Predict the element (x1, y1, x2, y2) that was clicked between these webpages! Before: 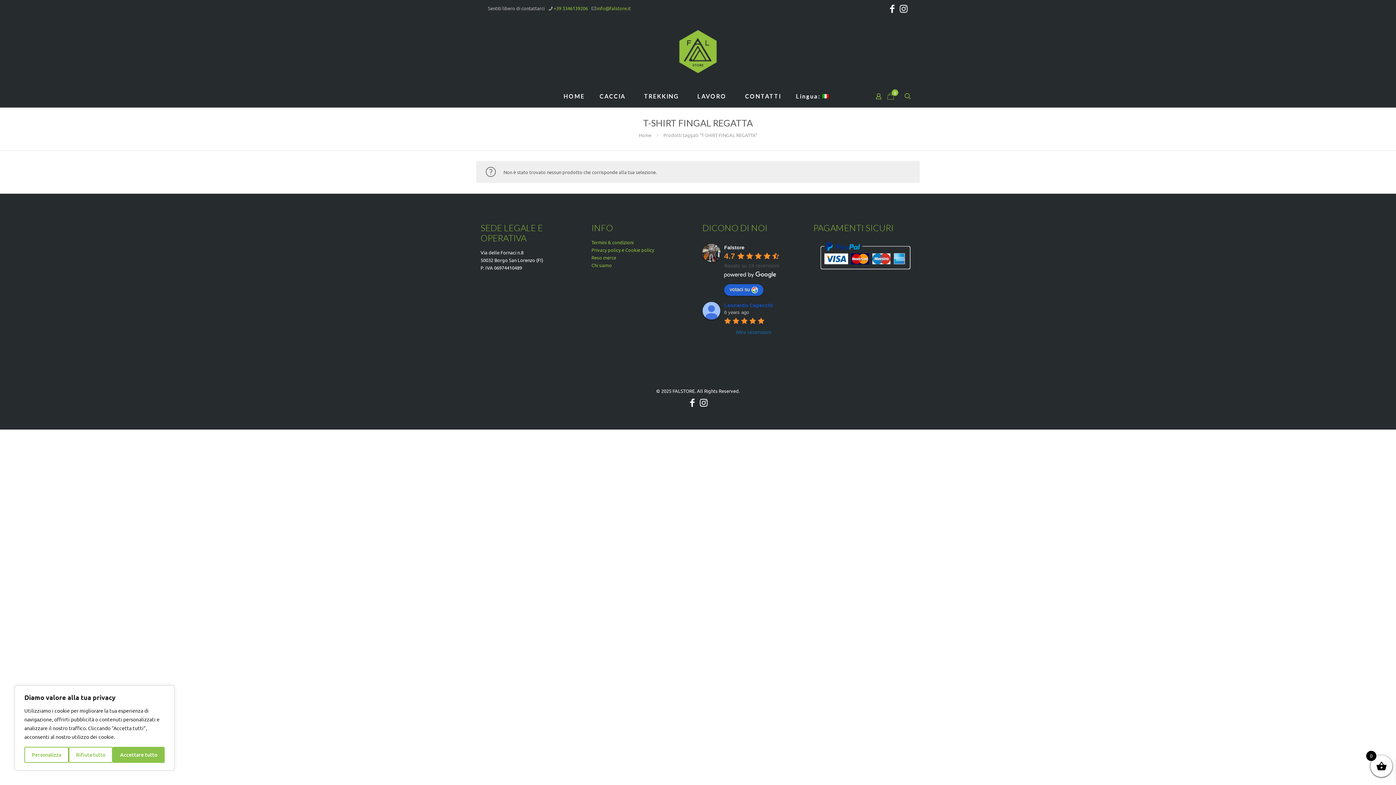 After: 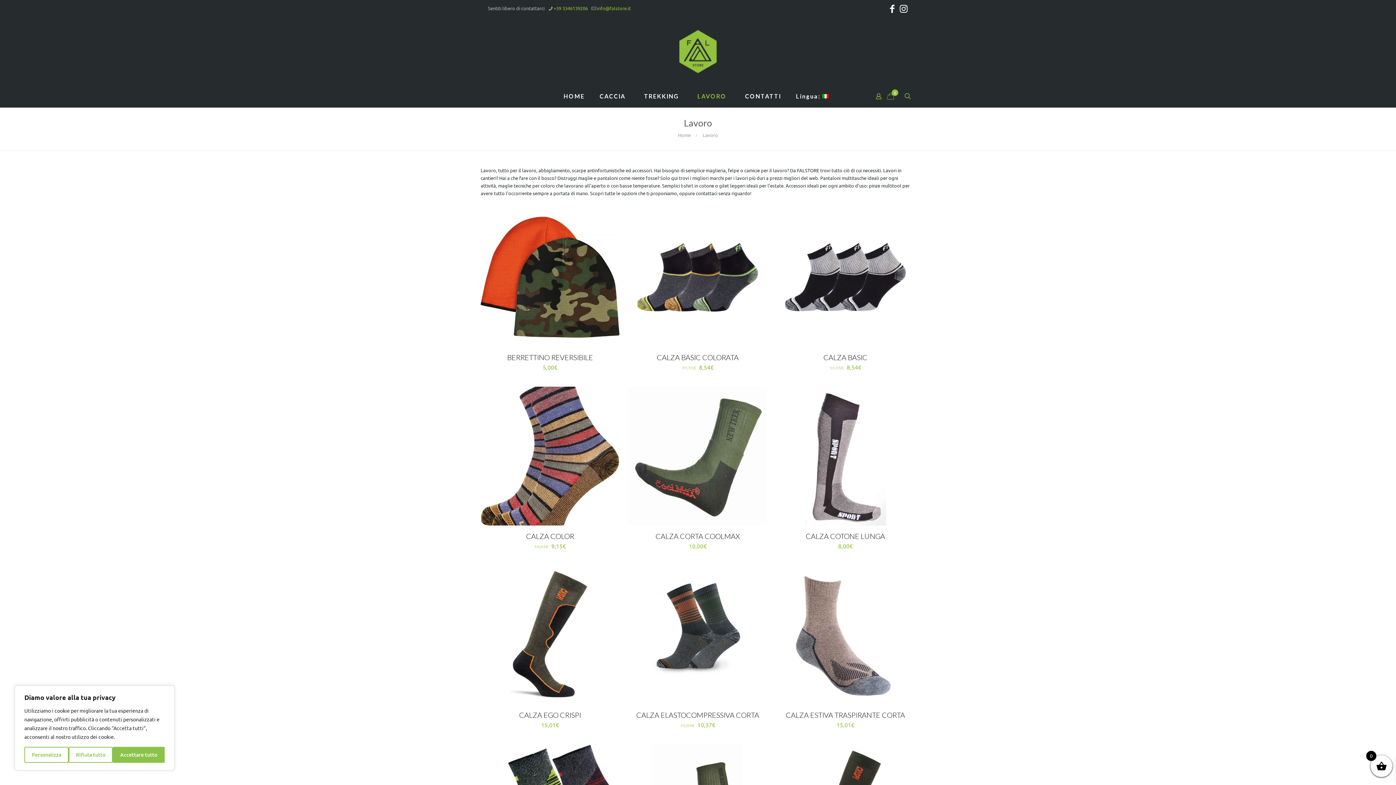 Action: bbox: (690, 85, 738, 107) label: LAVORO